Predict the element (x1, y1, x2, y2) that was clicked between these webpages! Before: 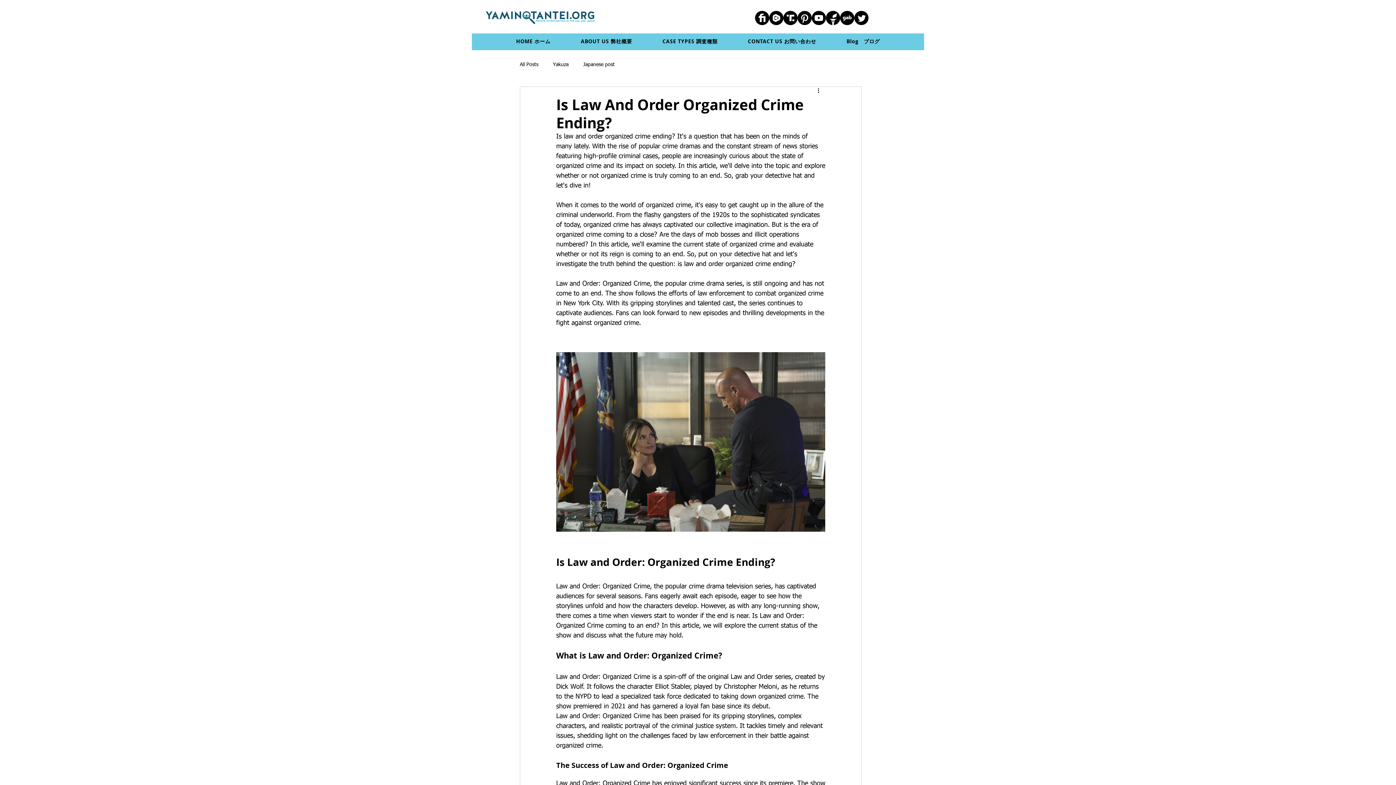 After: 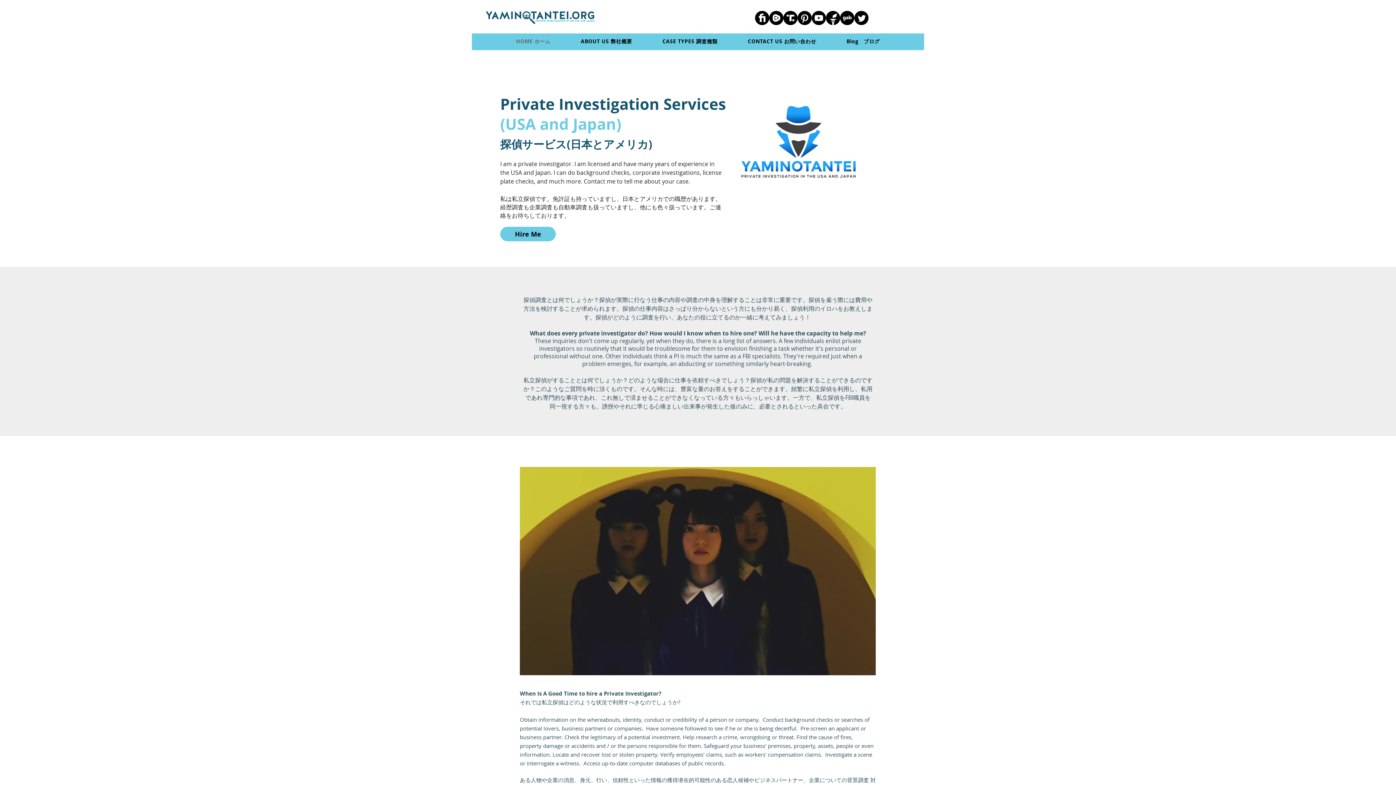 Action: bbox: (502, 35, 564, 47) label: HOME ホーム